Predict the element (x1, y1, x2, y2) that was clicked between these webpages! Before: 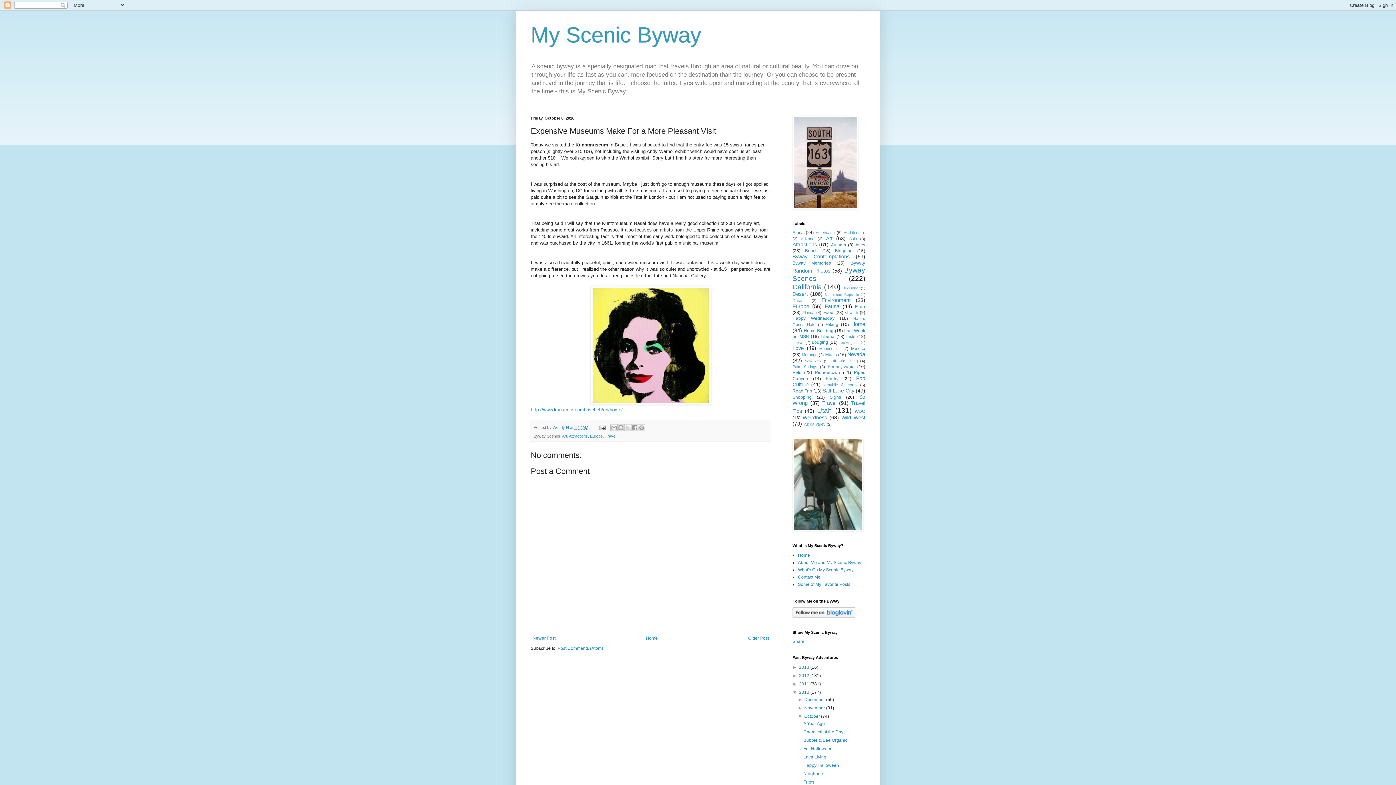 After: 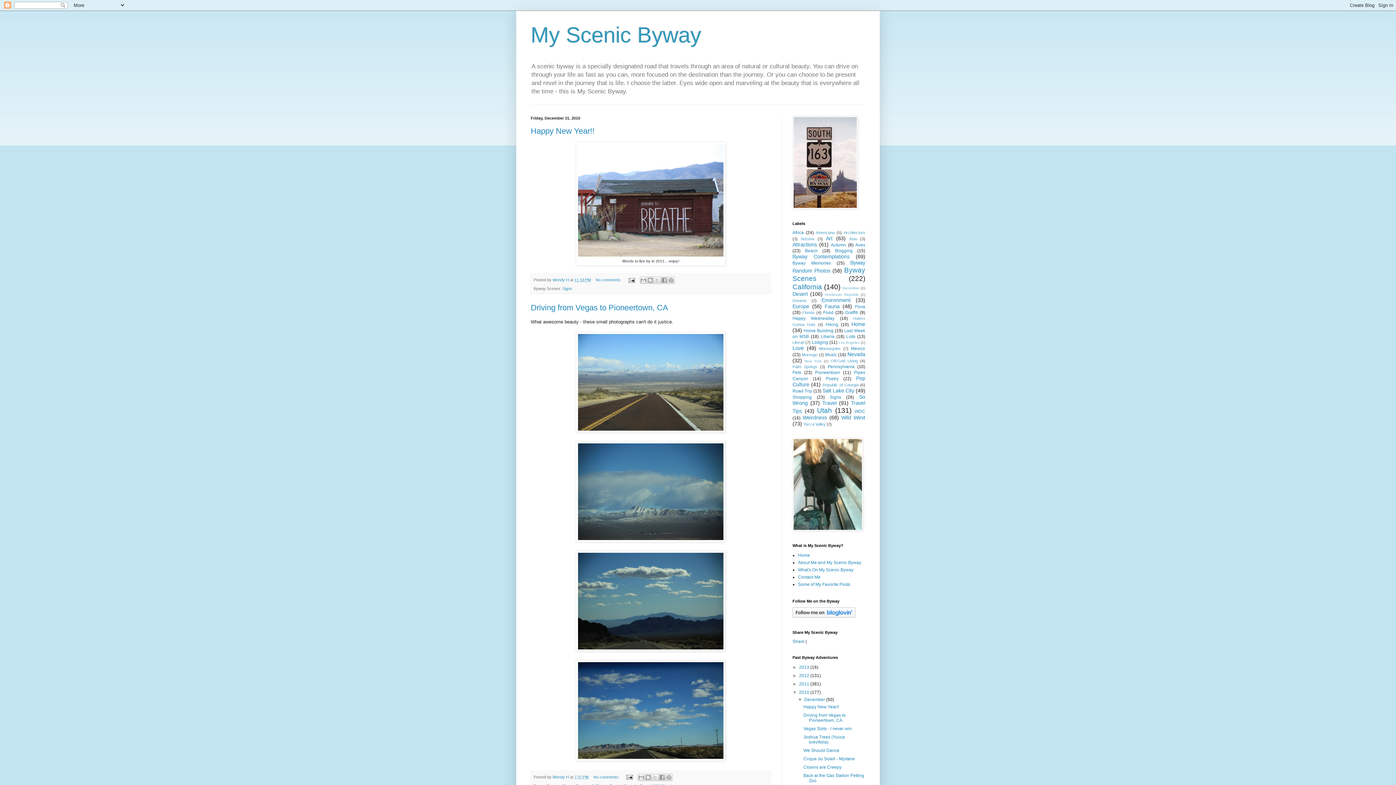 Action: bbox: (804, 697, 826, 702) label: December 